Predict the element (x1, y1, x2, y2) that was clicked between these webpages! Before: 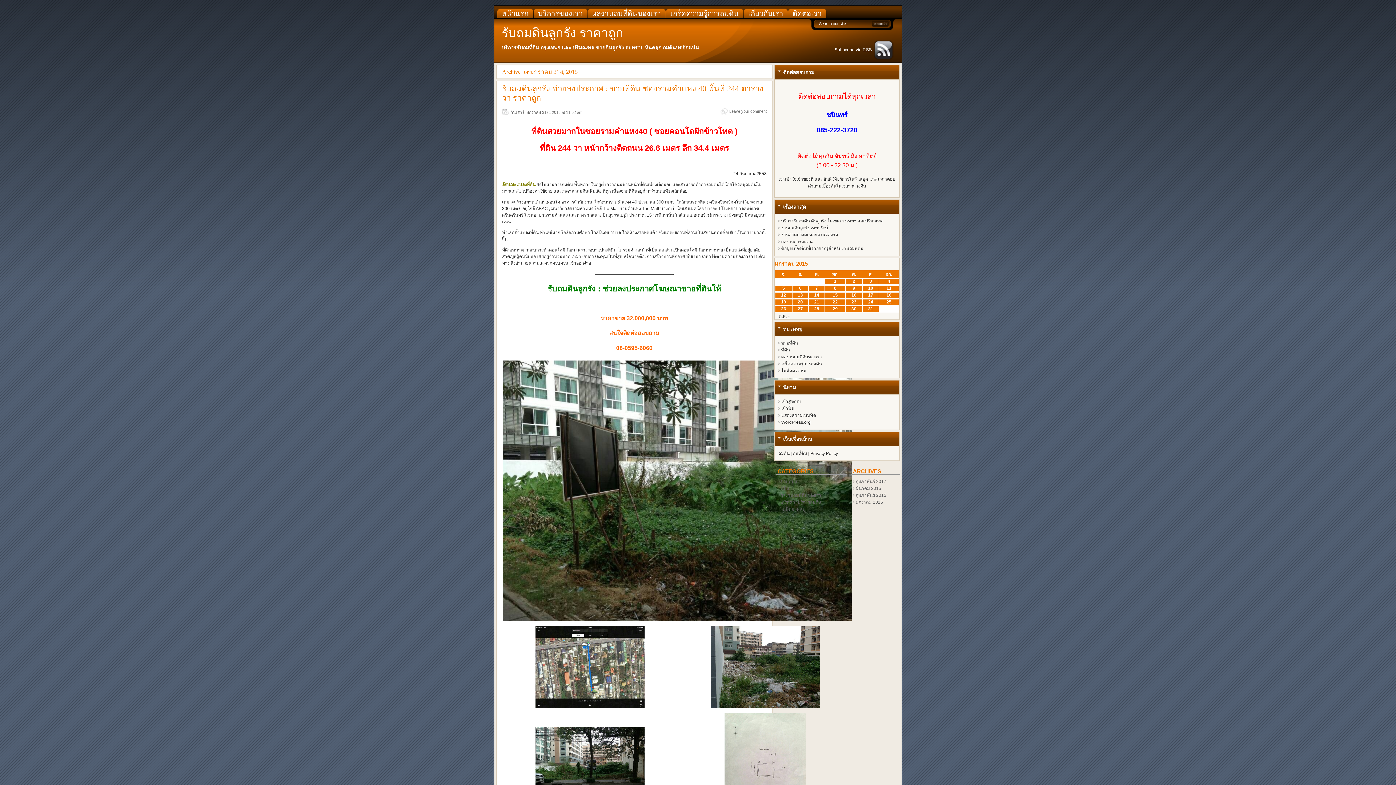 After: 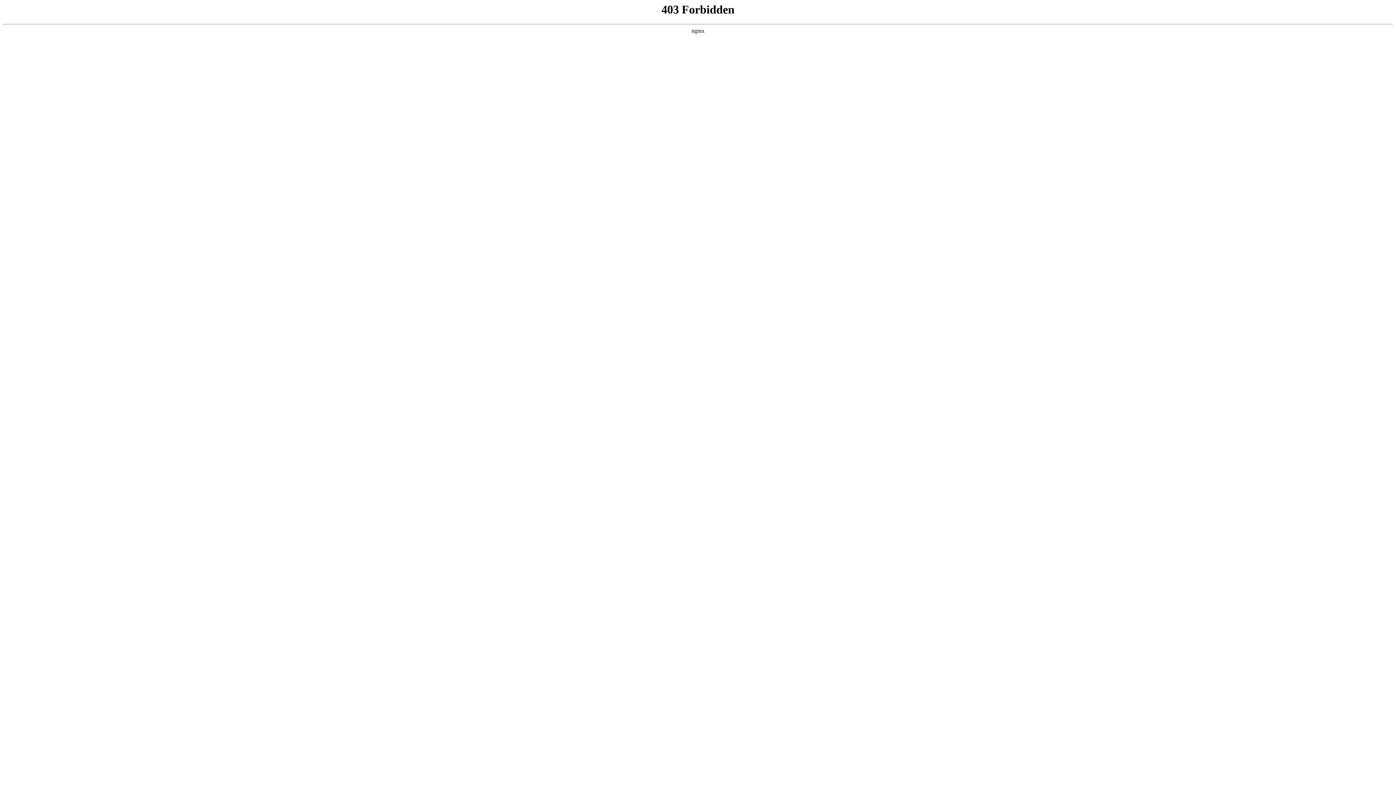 Action: label: WordPress.org bbox: (781, 420, 810, 425)